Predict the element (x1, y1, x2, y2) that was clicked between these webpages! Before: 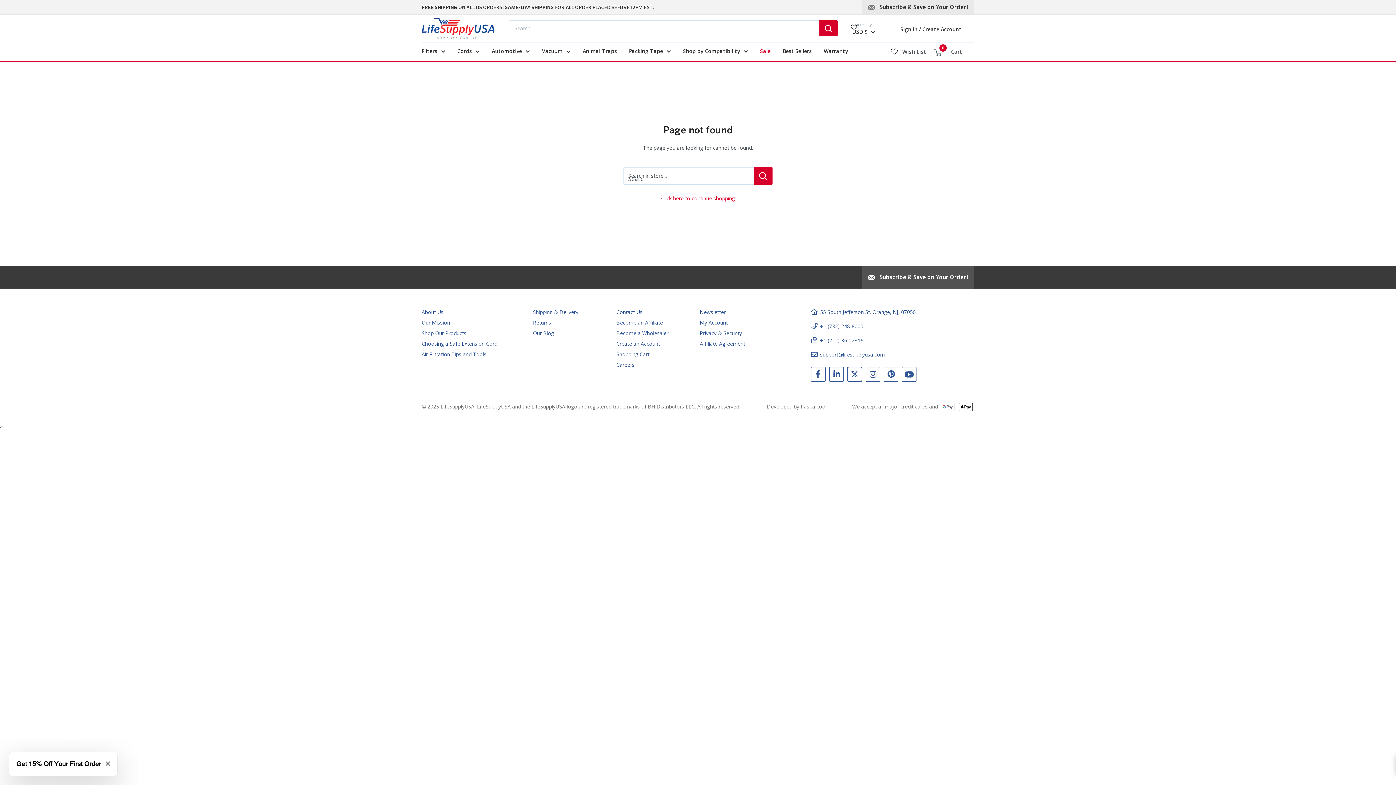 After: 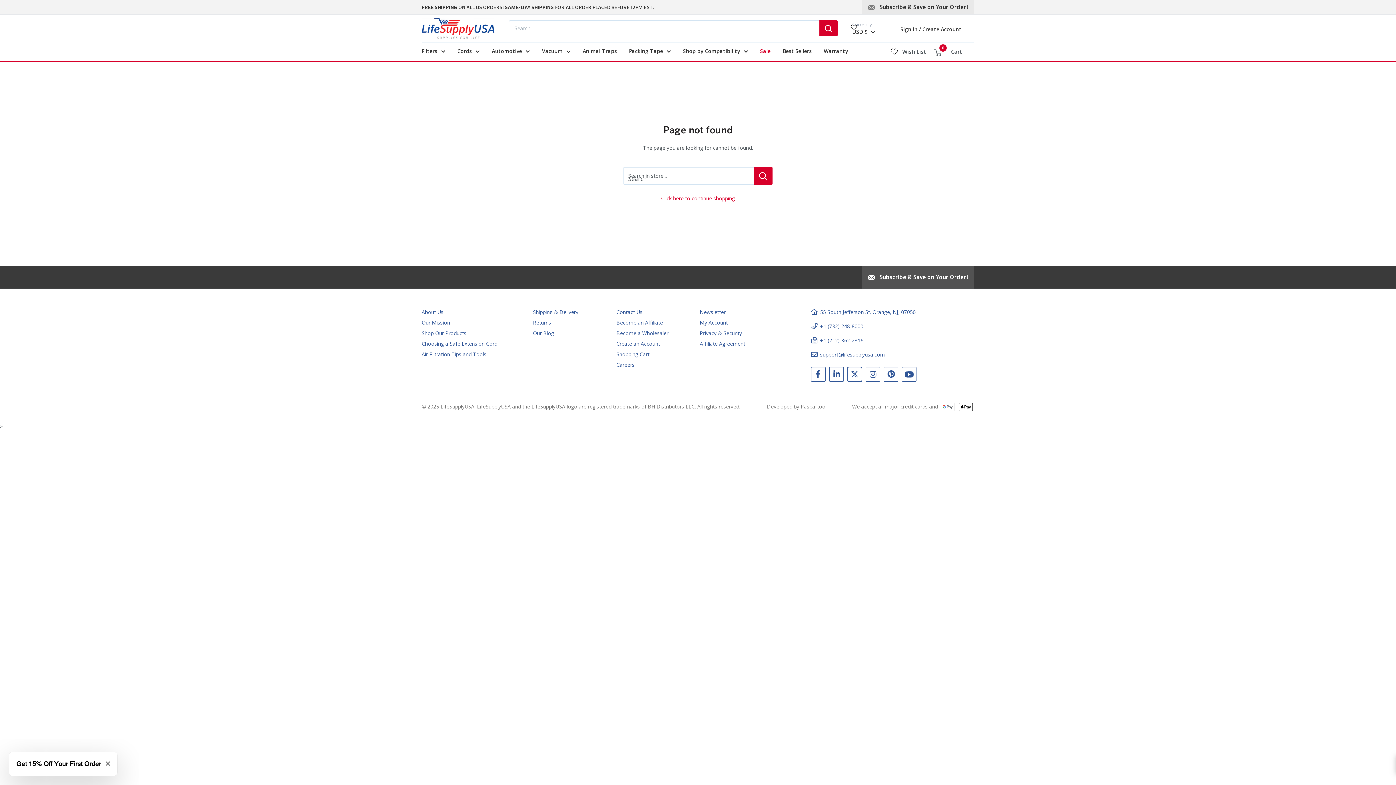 Action: bbox: (811, 367, 825, 384) label: Follow us on Facebook